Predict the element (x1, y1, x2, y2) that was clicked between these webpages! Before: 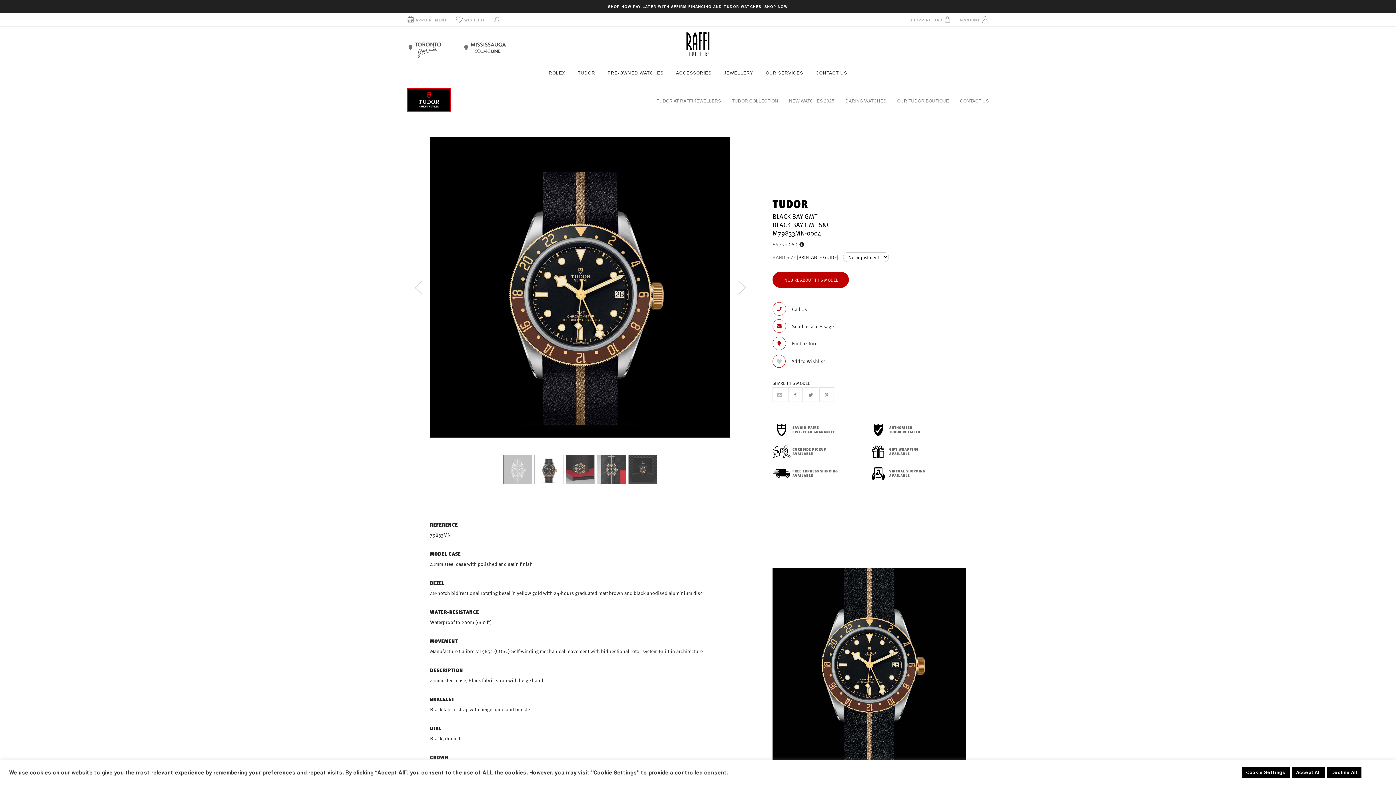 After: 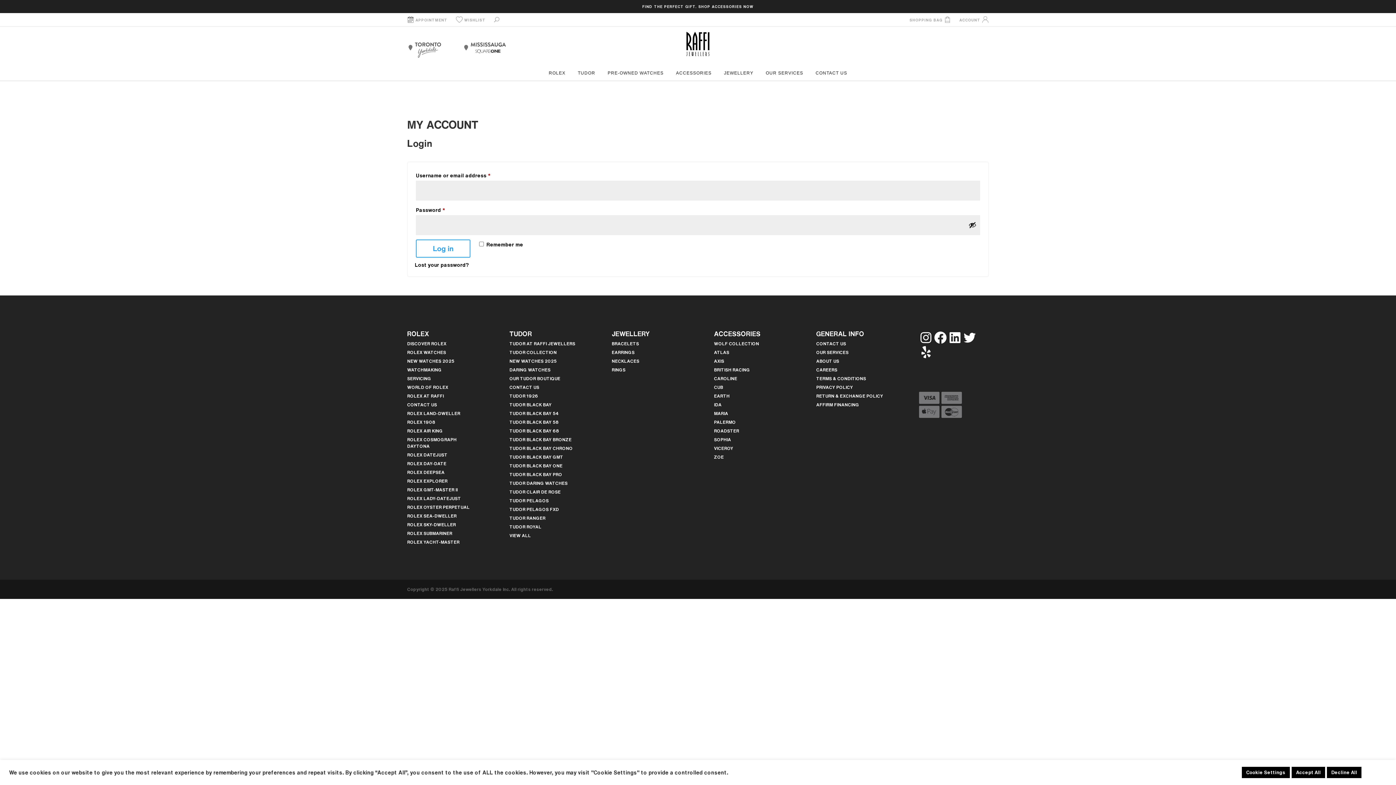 Action: bbox: (958, 16, 989, 23) label: ACCOUNT